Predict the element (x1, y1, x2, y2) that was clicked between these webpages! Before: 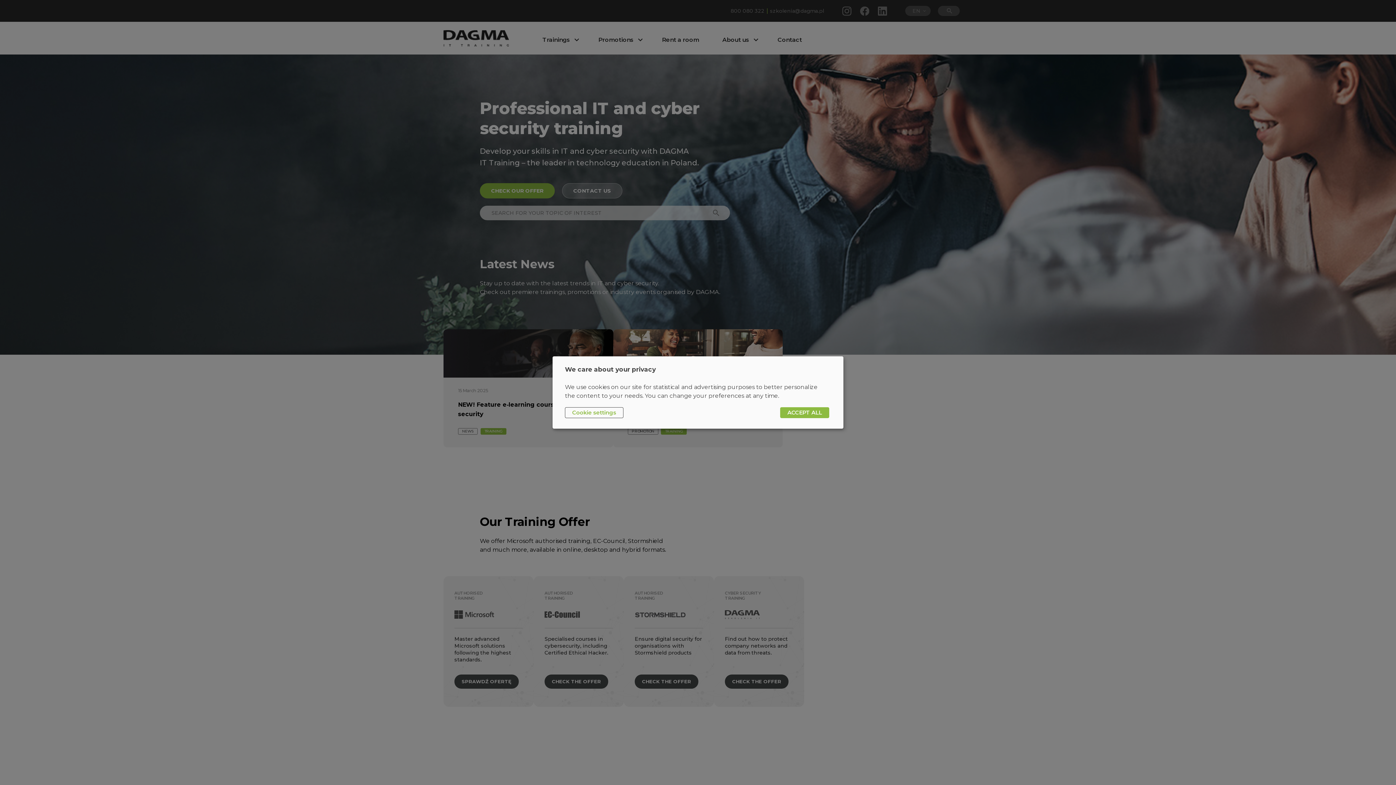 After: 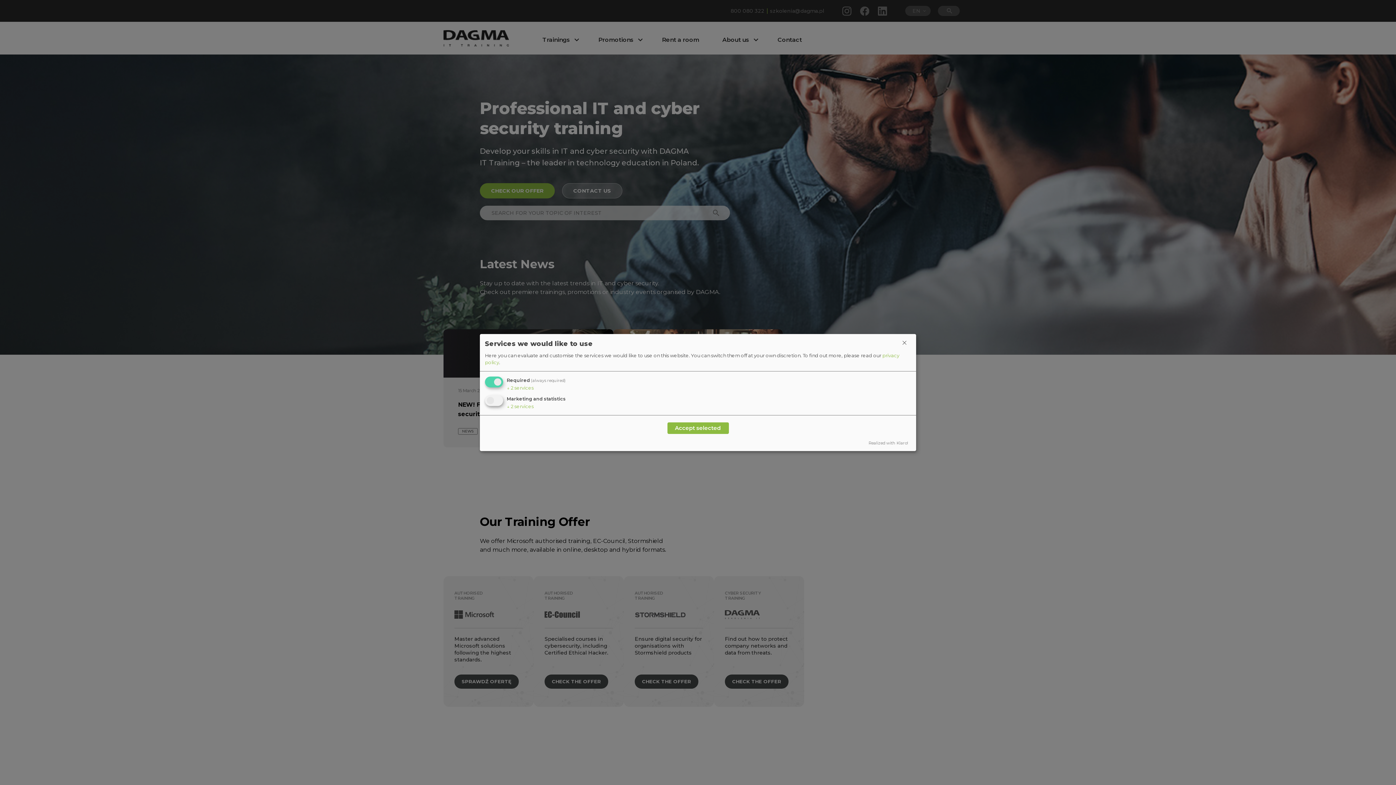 Action: label: Cookie settings bbox: (565, 407, 623, 418)